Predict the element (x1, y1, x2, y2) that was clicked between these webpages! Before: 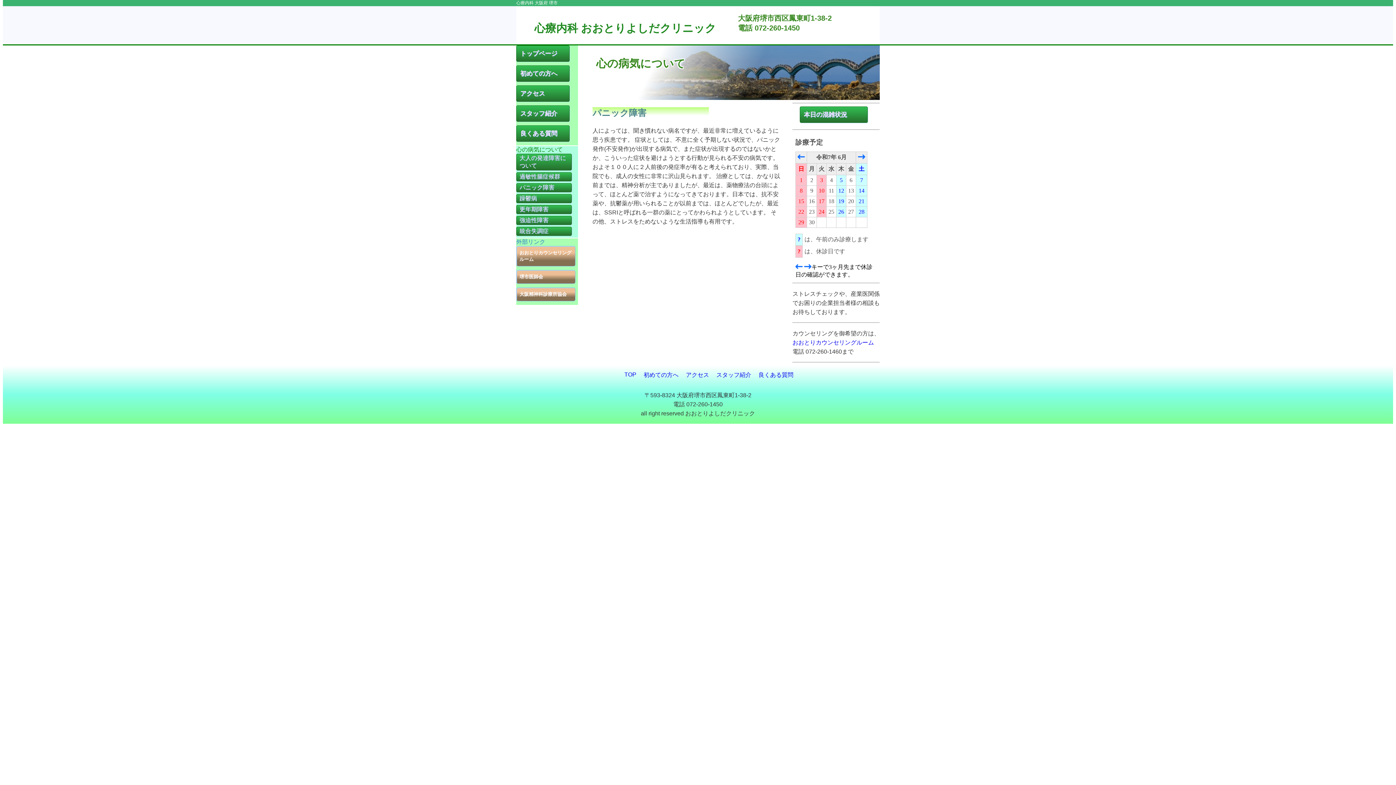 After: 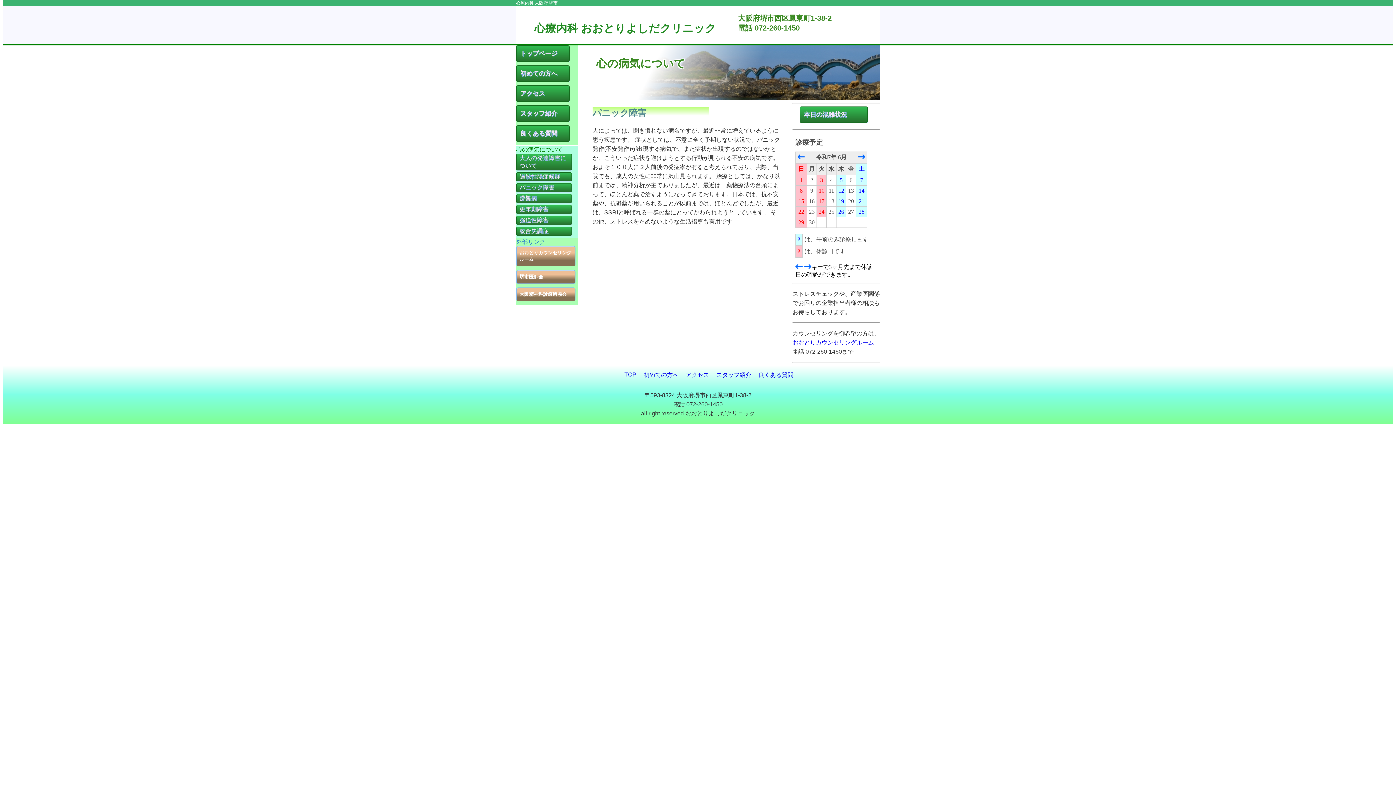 Action: bbox: (516, 146, 562, 152) label: 心の病気について